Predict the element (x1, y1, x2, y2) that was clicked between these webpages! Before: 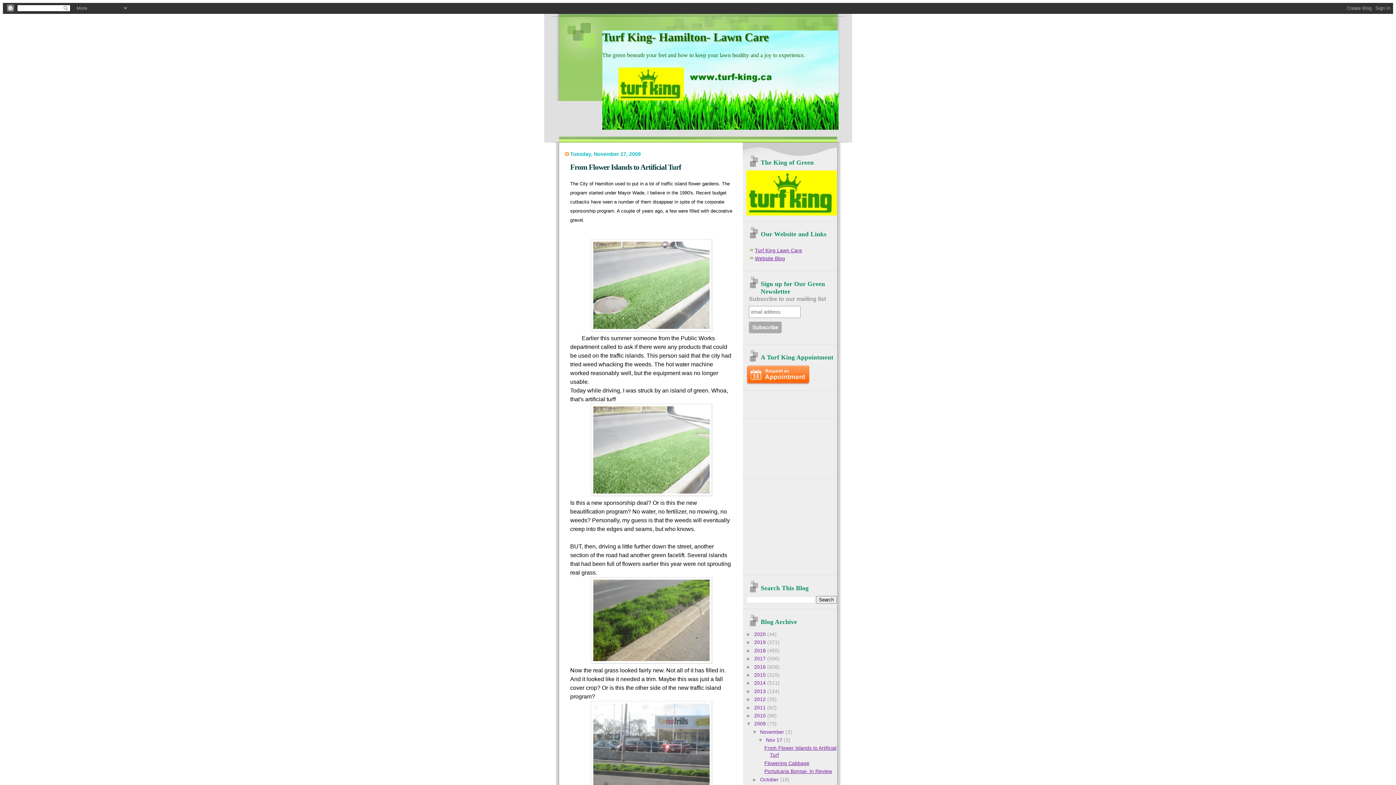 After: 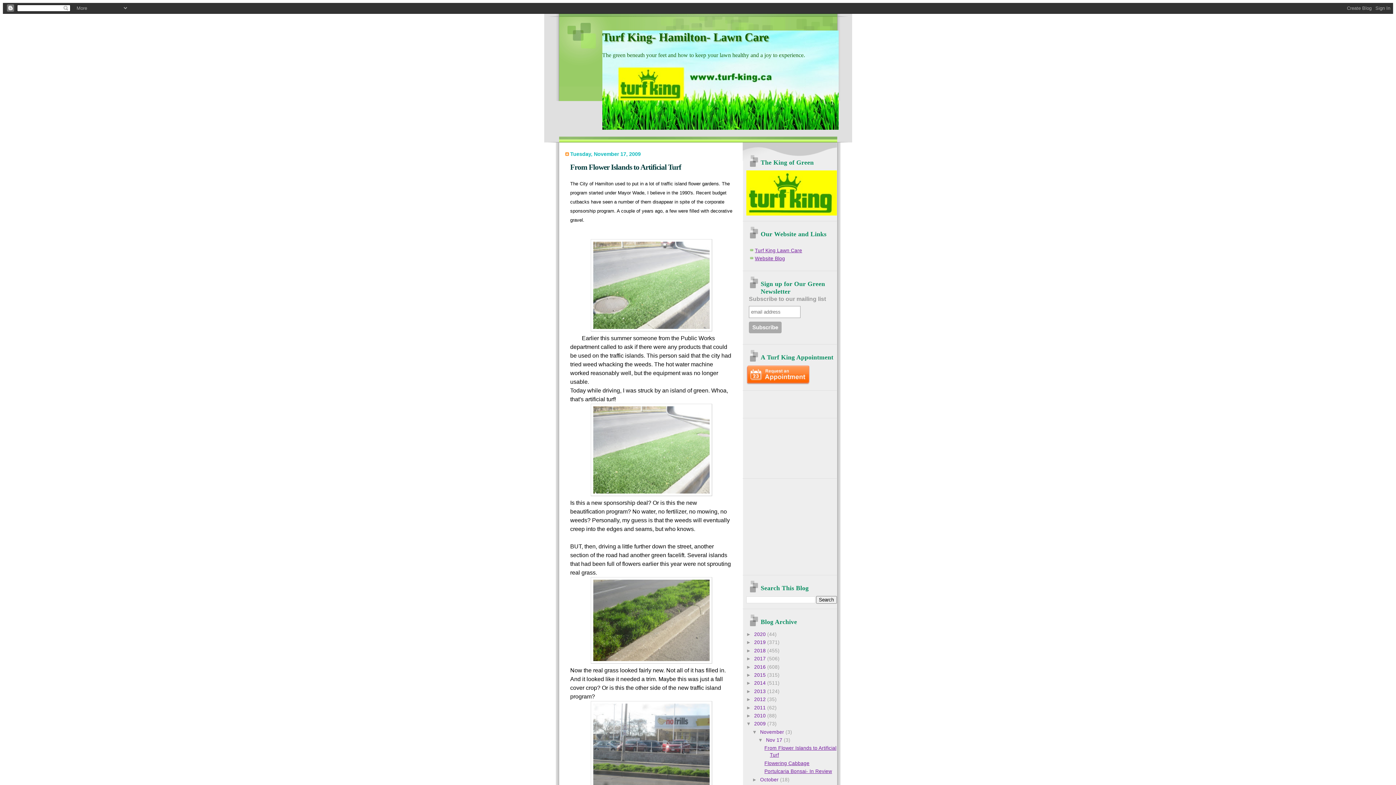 Action: label: 2009  bbox: (754, 721, 767, 727)